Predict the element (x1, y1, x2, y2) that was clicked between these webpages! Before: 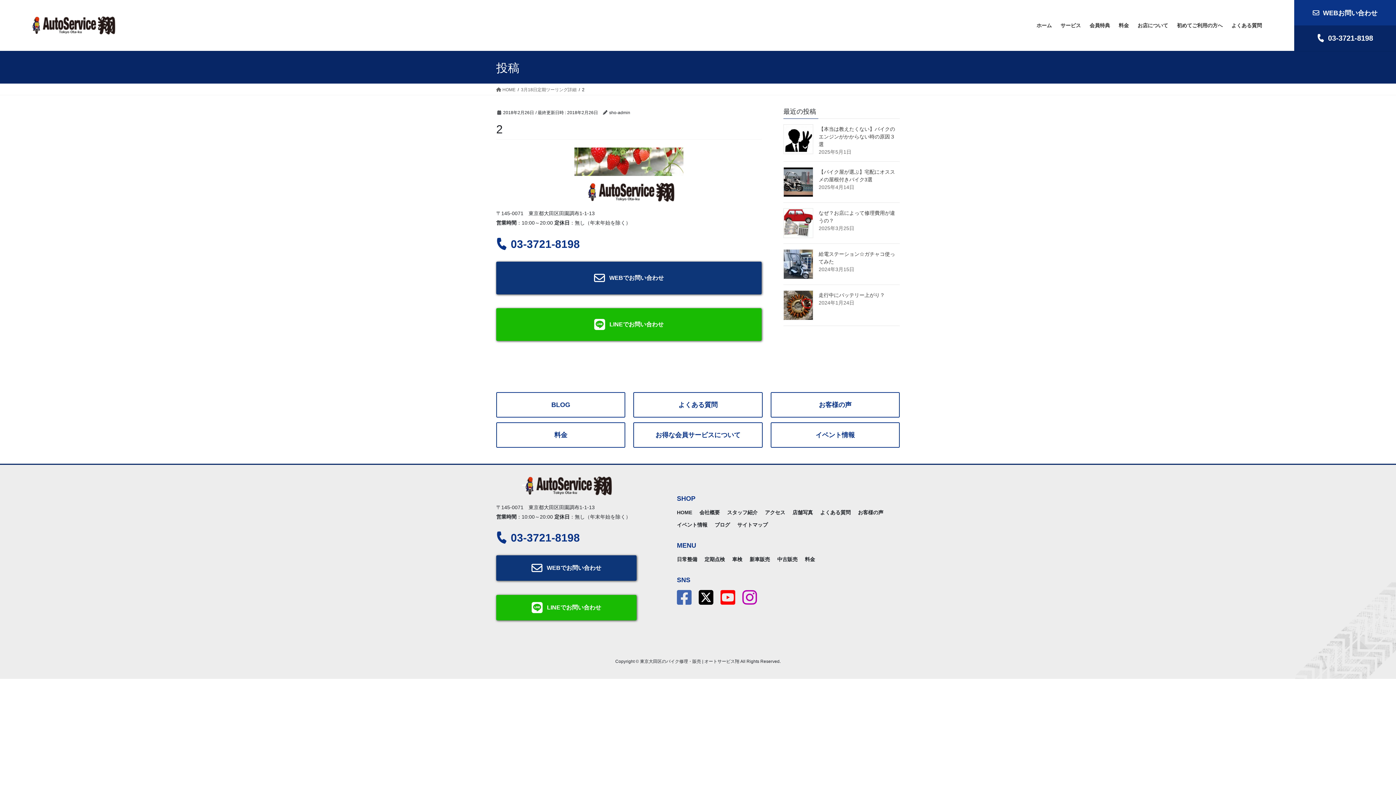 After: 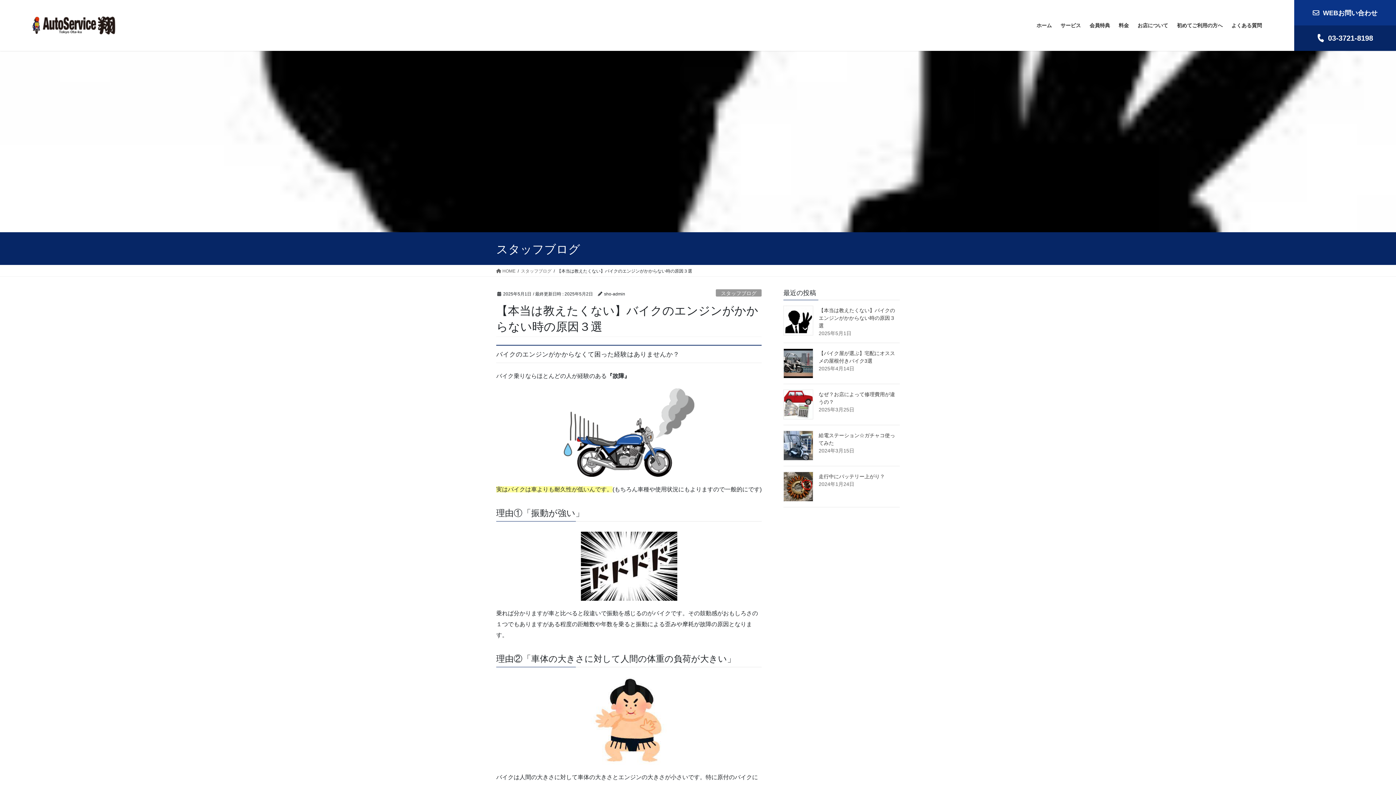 Action: bbox: (818, 126, 895, 147) label: 【本当は教えたくない】バイクのエンジンがかからない時の原因３選